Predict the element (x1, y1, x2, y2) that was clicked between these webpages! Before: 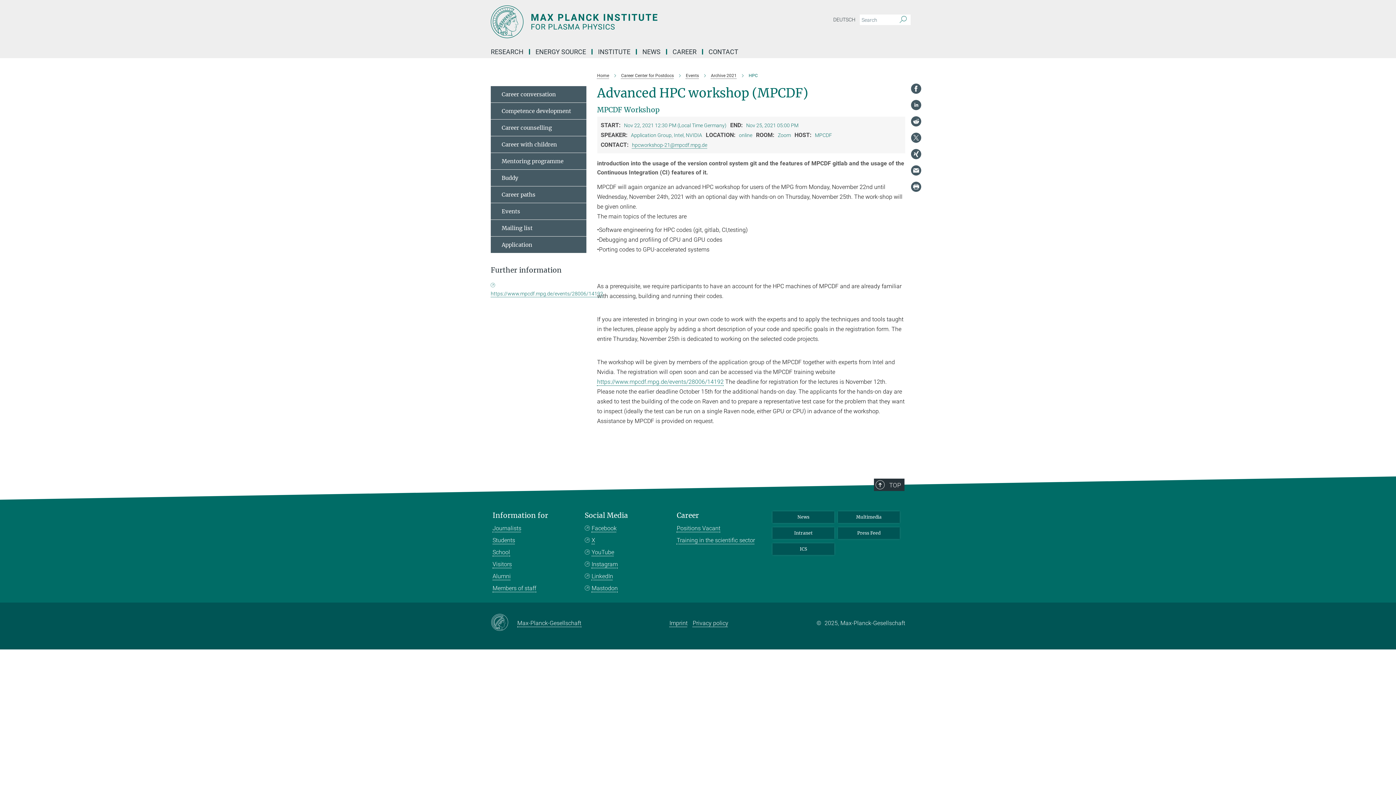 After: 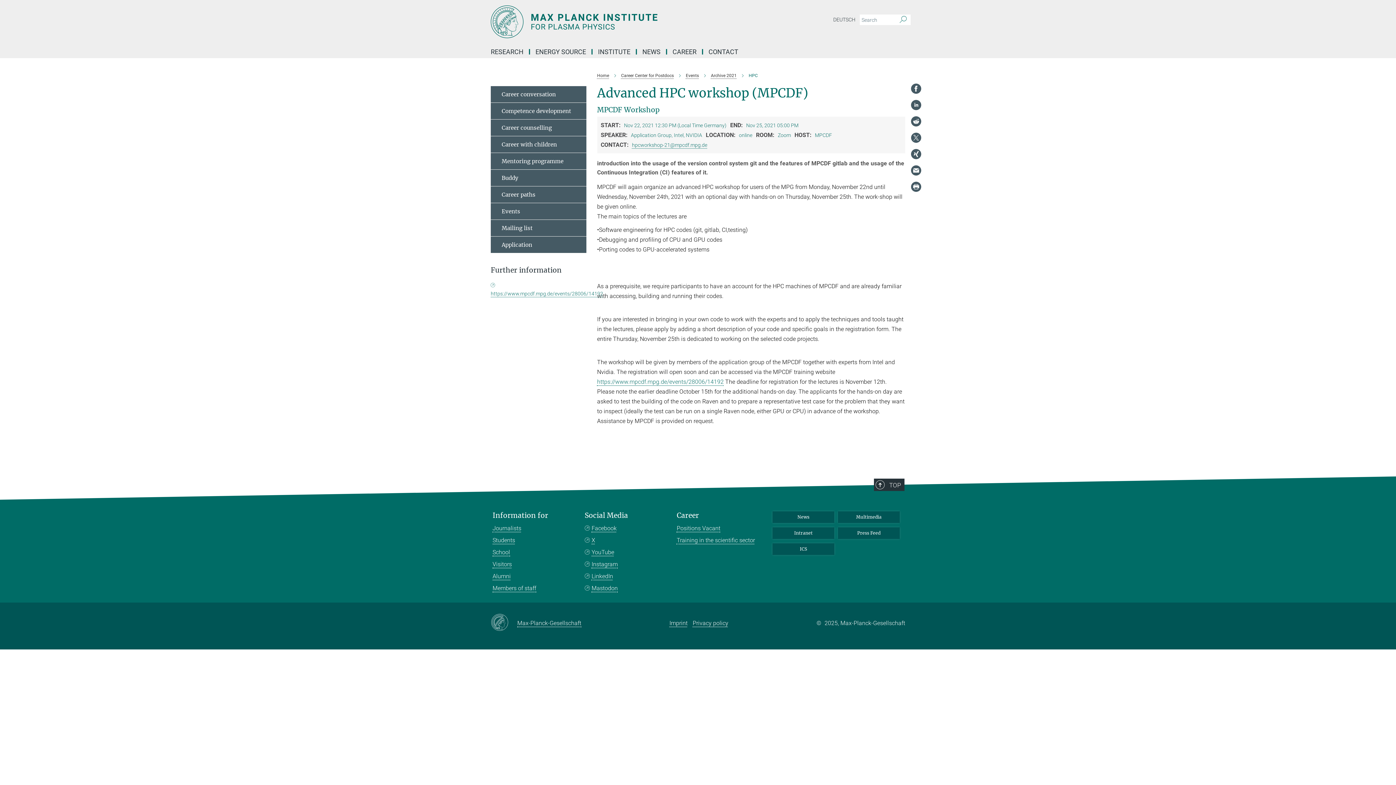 Action: bbox: (910, 165, 921, 176)